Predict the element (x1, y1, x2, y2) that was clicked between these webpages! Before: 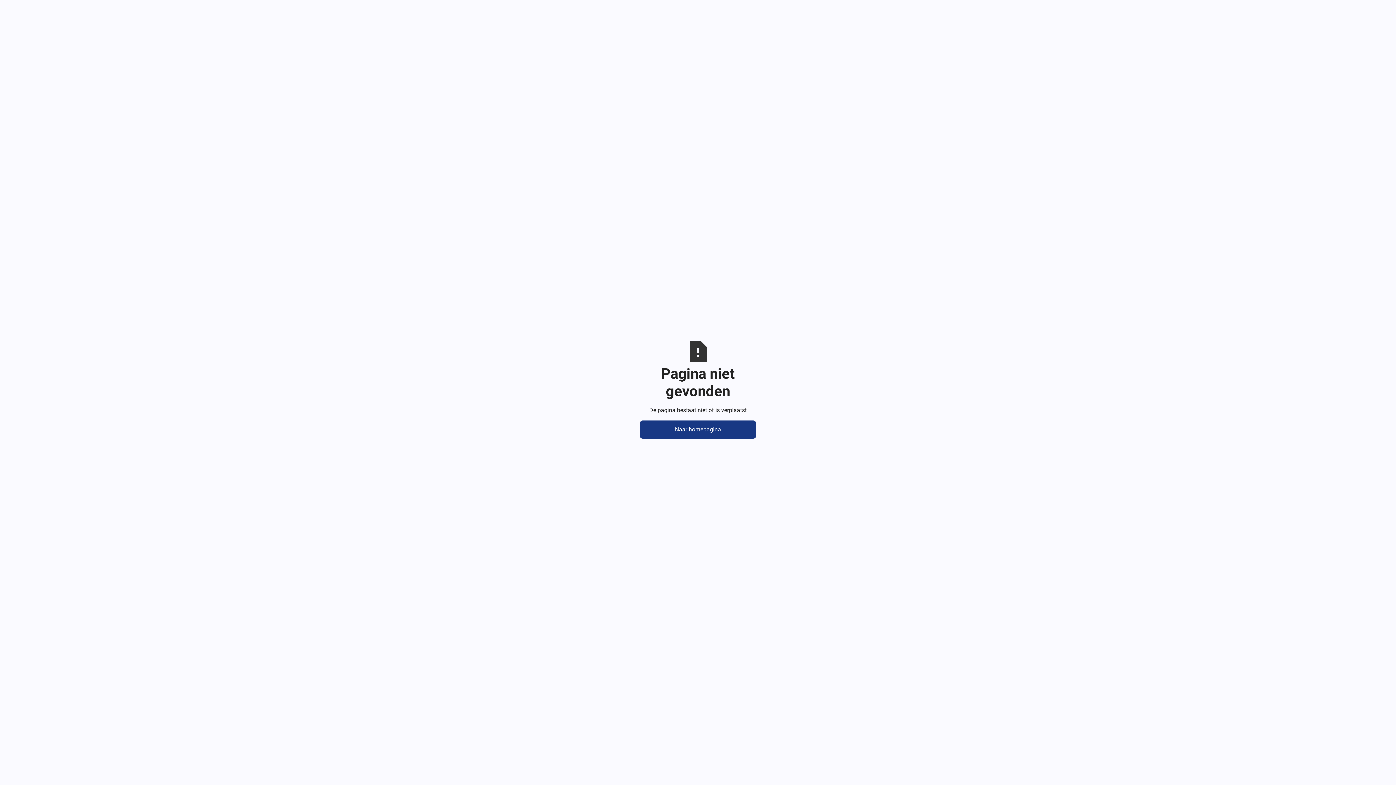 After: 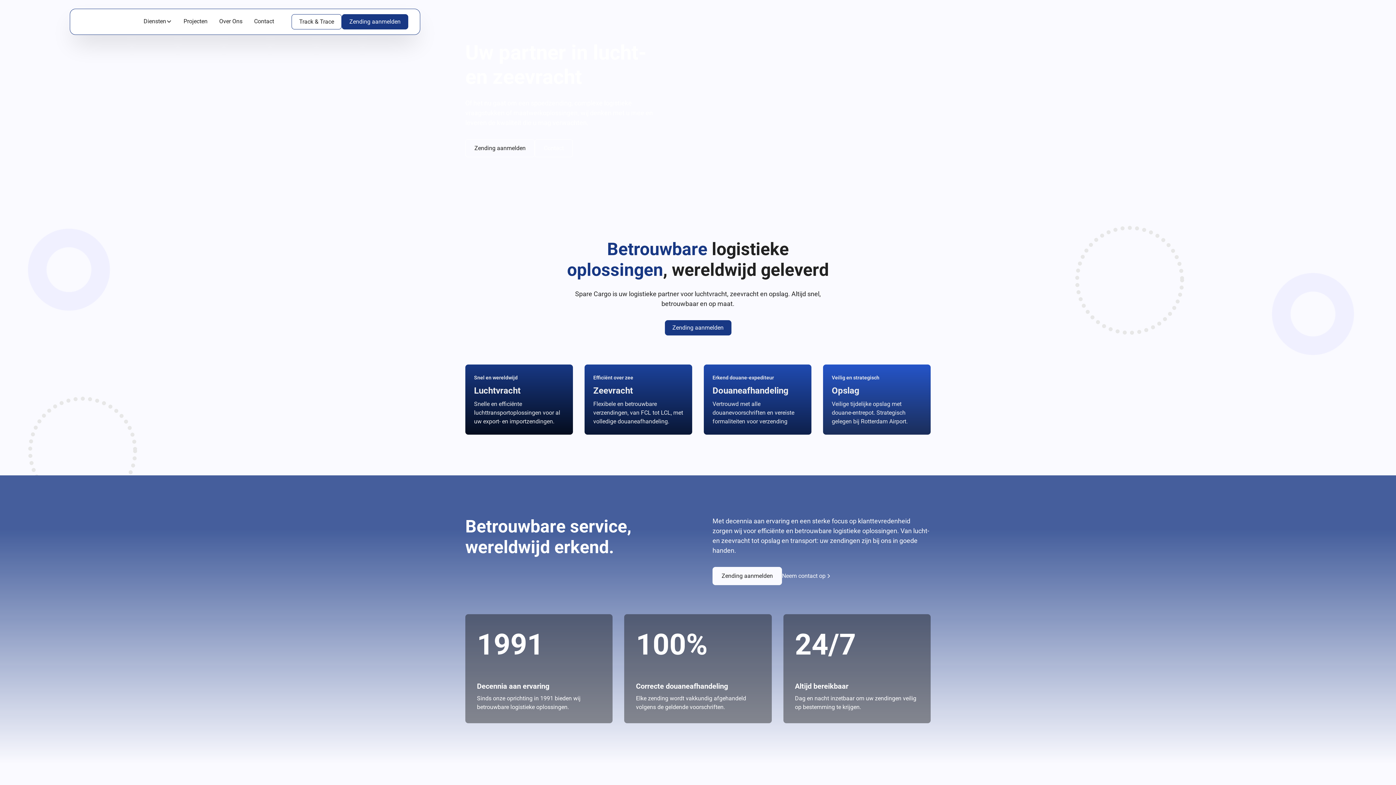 Action: label: Naar homepagina bbox: (640, 420, 756, 438)